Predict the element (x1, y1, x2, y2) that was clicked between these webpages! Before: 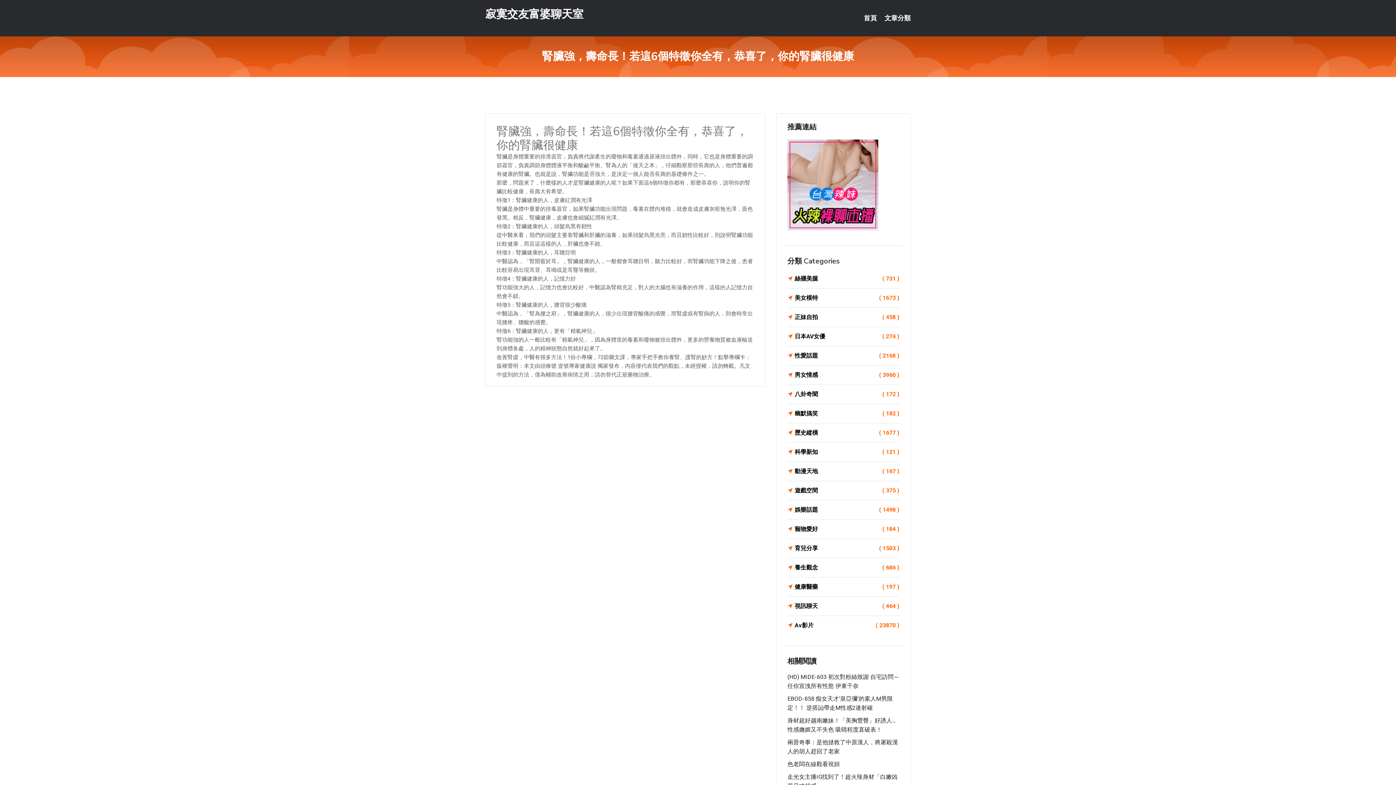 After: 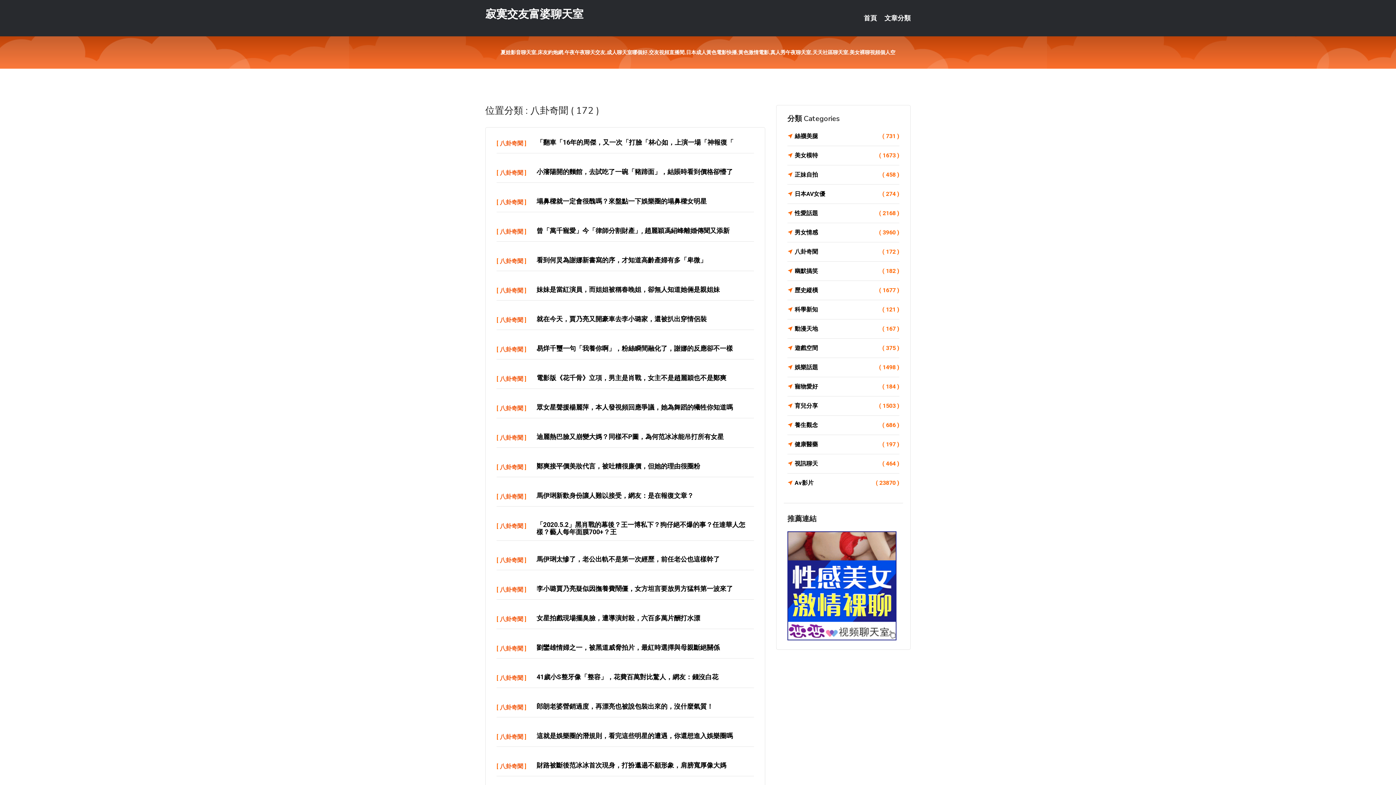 Action: label: 八卦奇聞
( 172 ) bbox: (787, 389, 899, 399)